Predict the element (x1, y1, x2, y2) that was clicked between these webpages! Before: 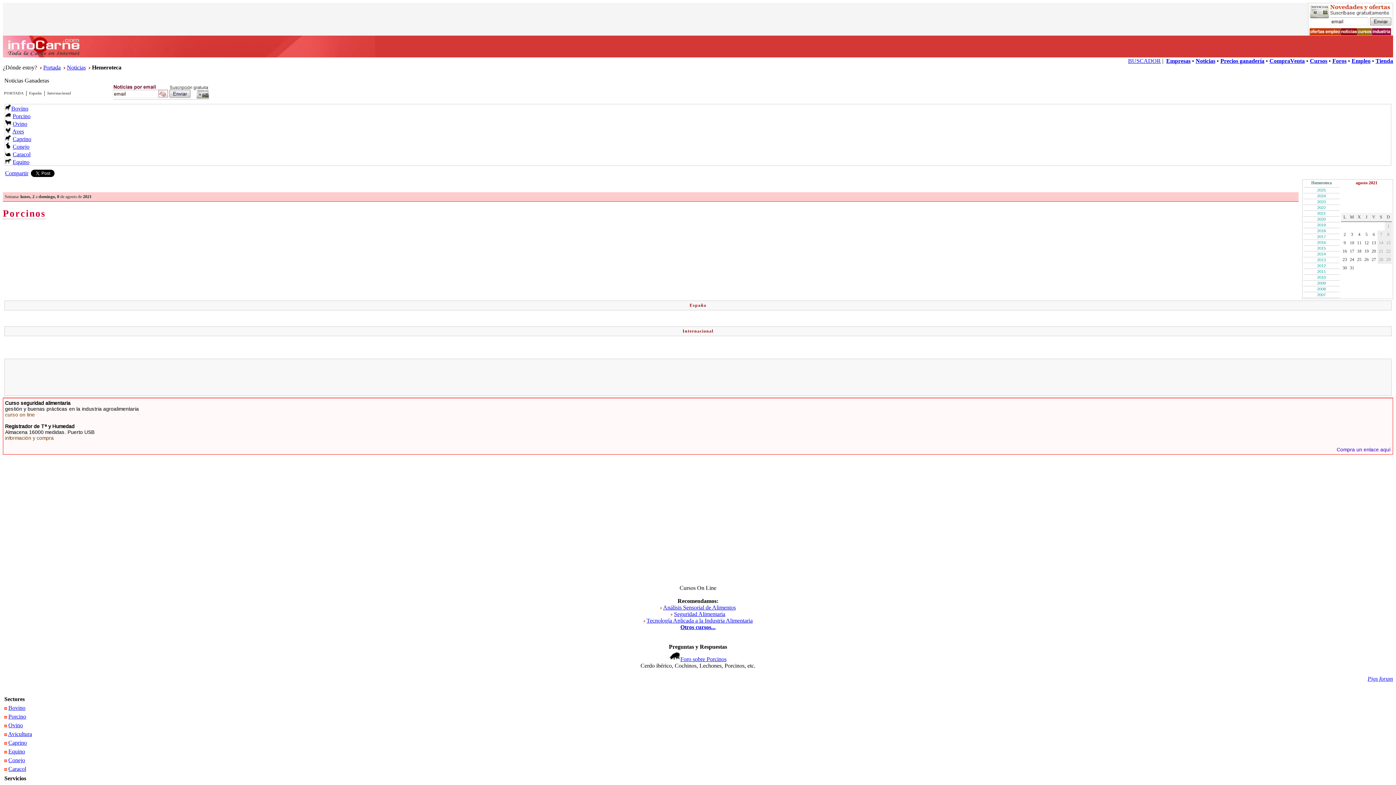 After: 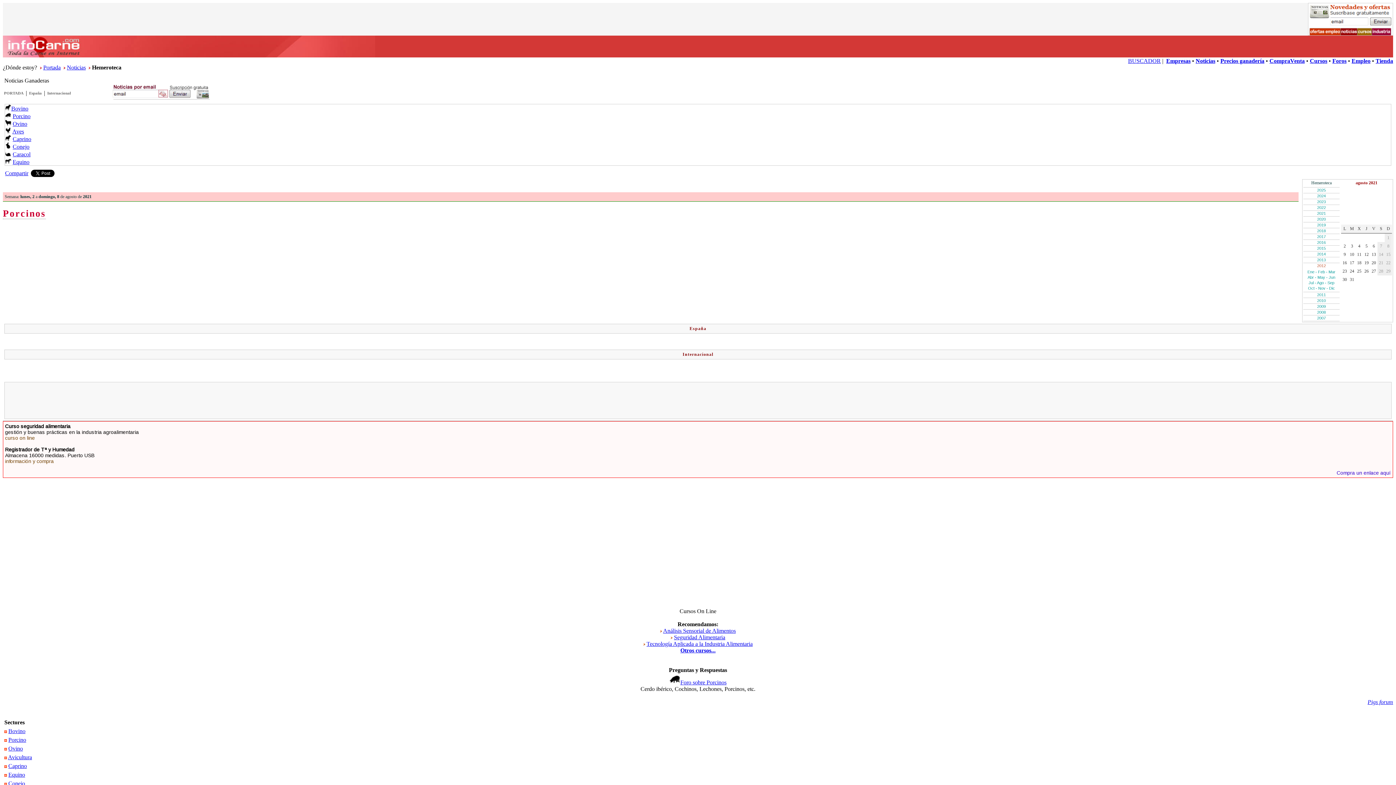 Action: label: 2012 bbox: (1317, 263, 1326, 268)